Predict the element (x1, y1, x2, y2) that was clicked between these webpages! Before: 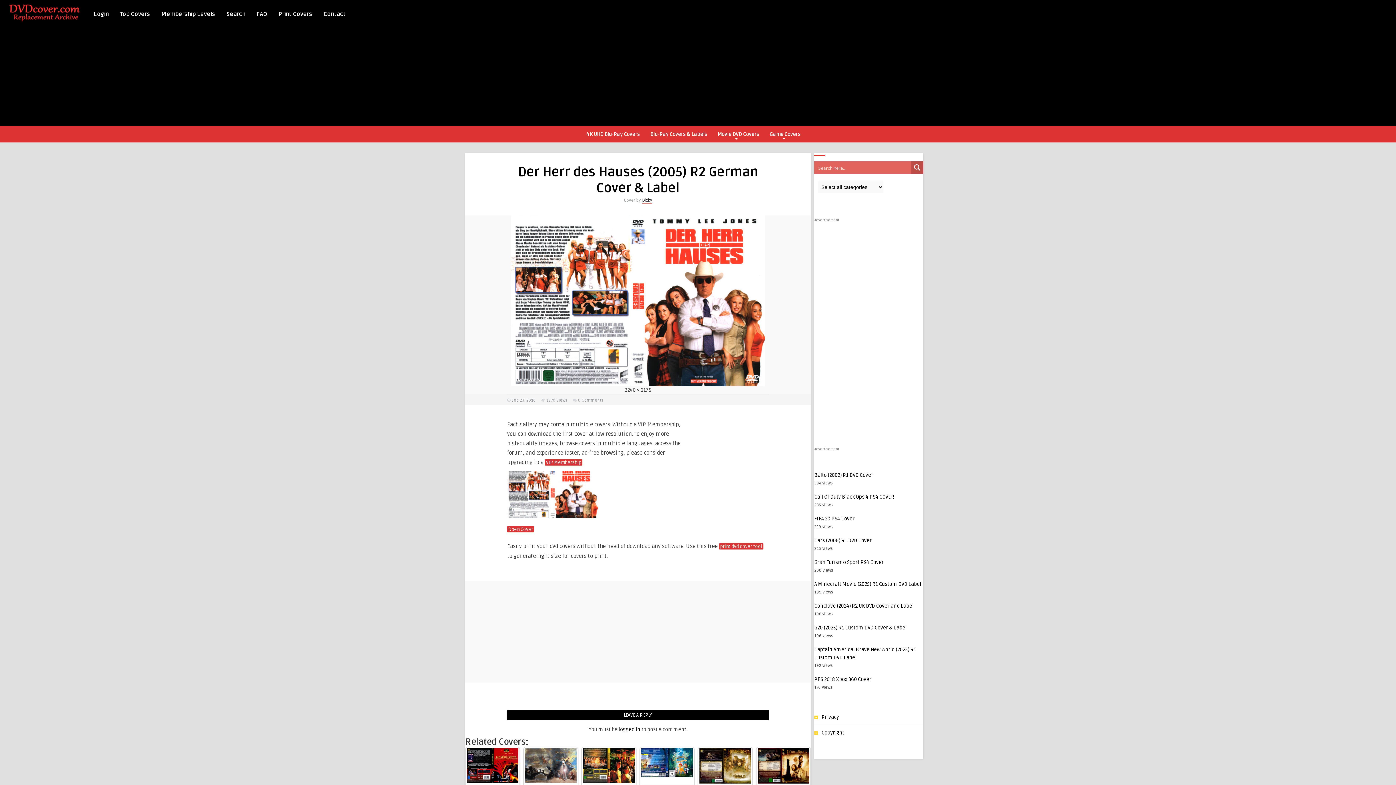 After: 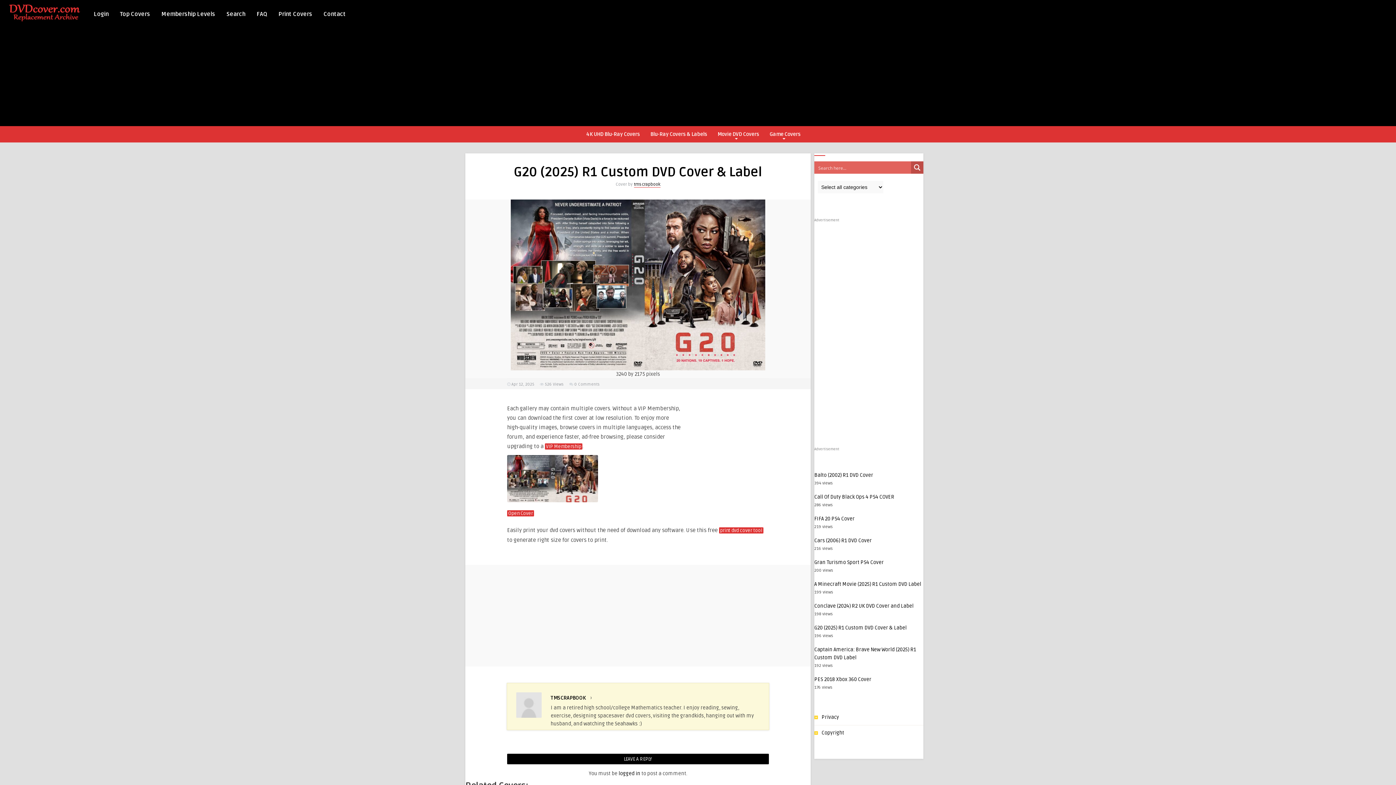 Action: bbox: (814, 625, 906, 631) label: G20 (2025) R1 Custom DVD Cover & Label